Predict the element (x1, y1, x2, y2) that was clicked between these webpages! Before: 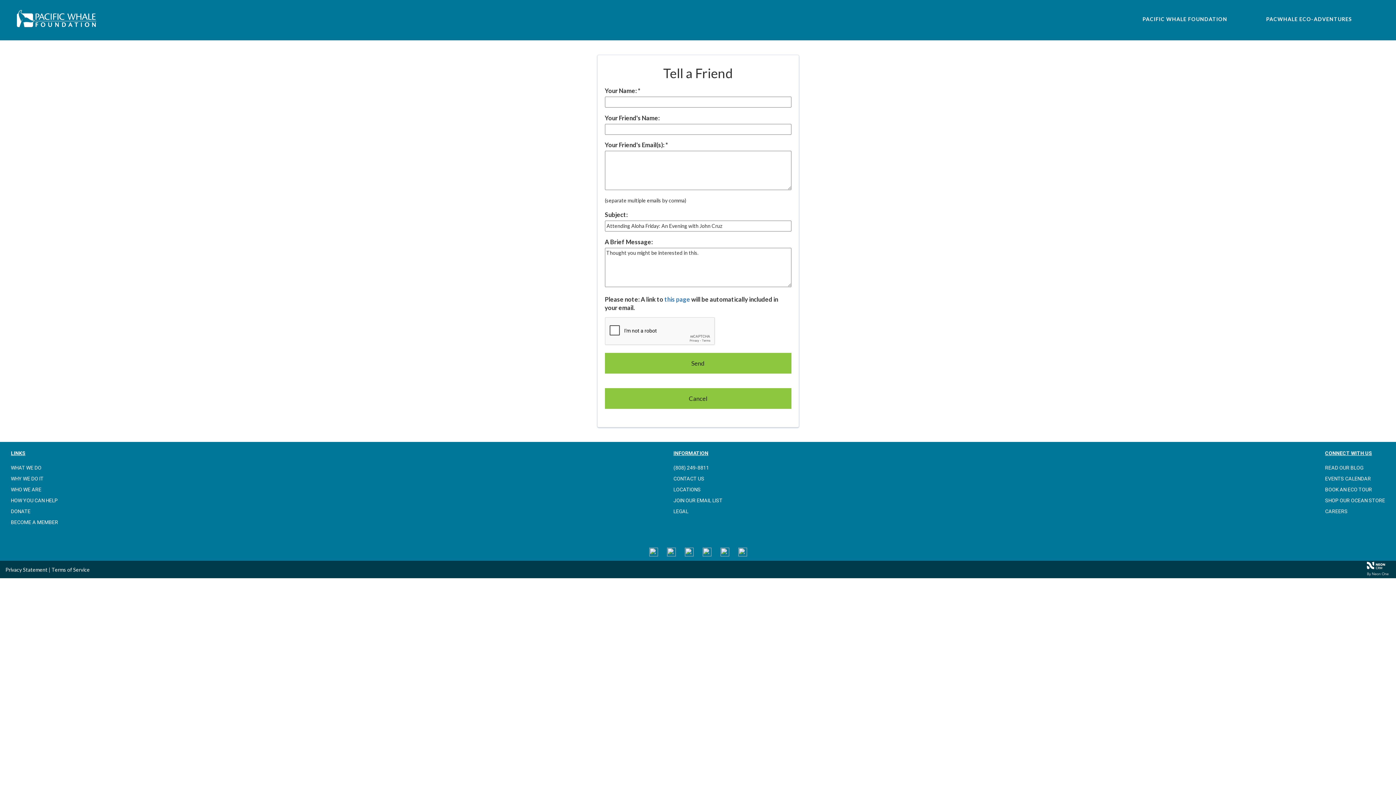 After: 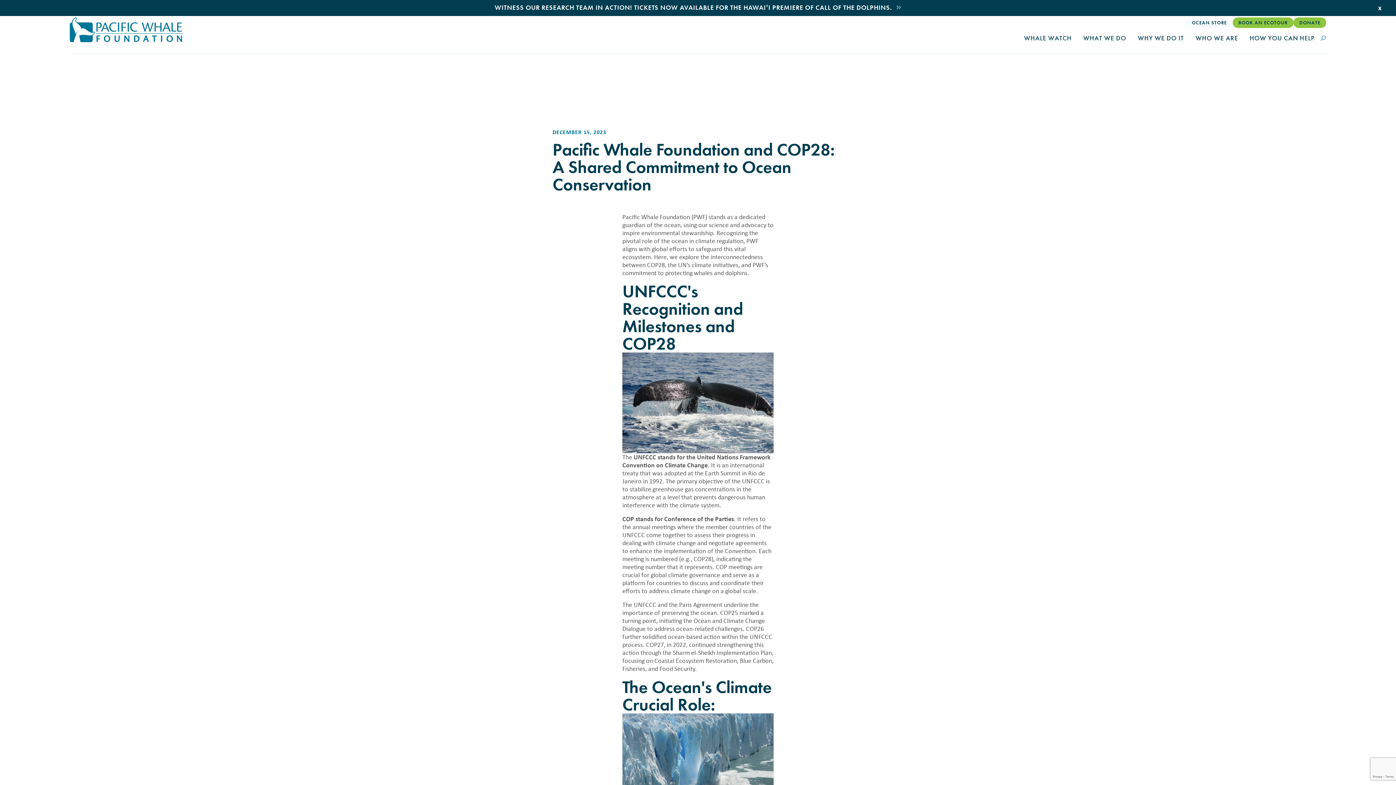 Action: bbox: (644, 546, 662, 555)